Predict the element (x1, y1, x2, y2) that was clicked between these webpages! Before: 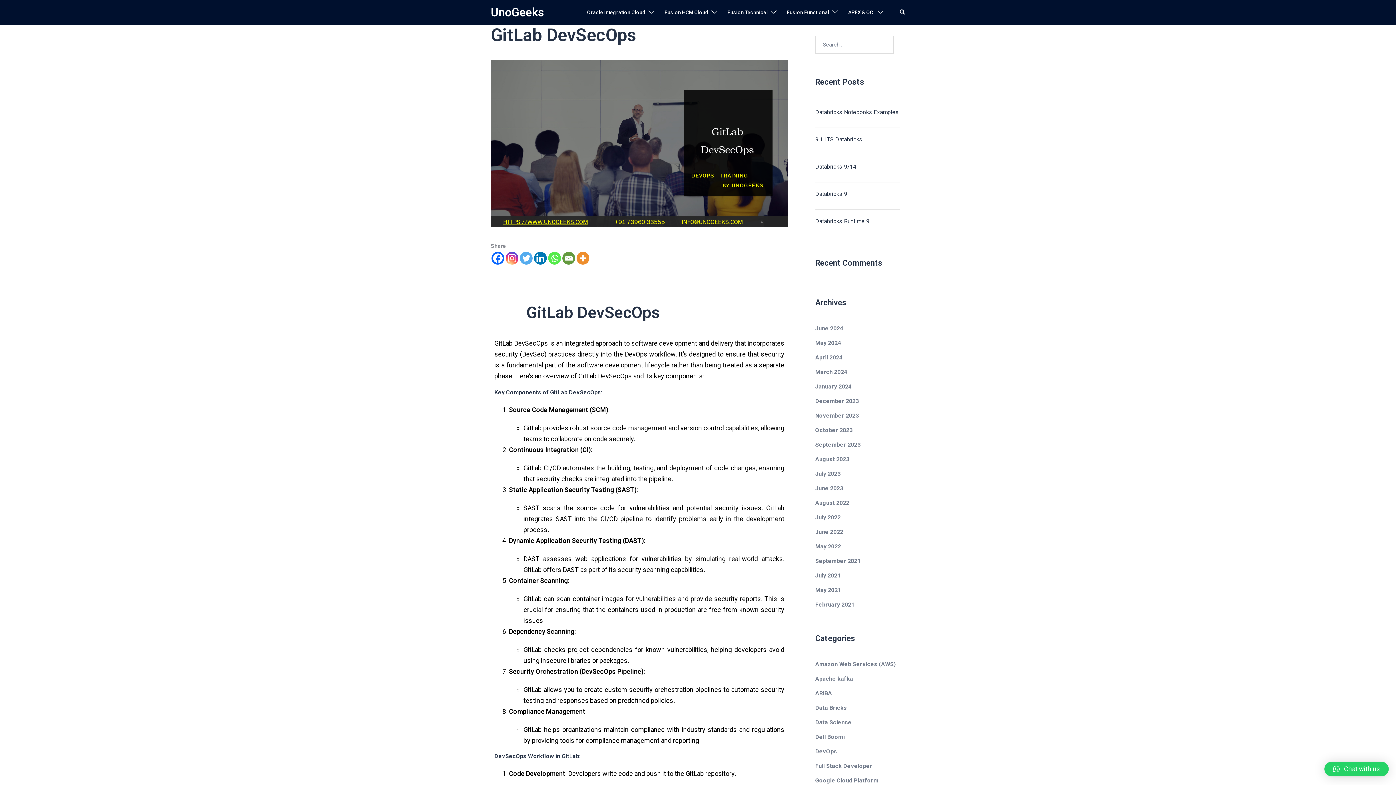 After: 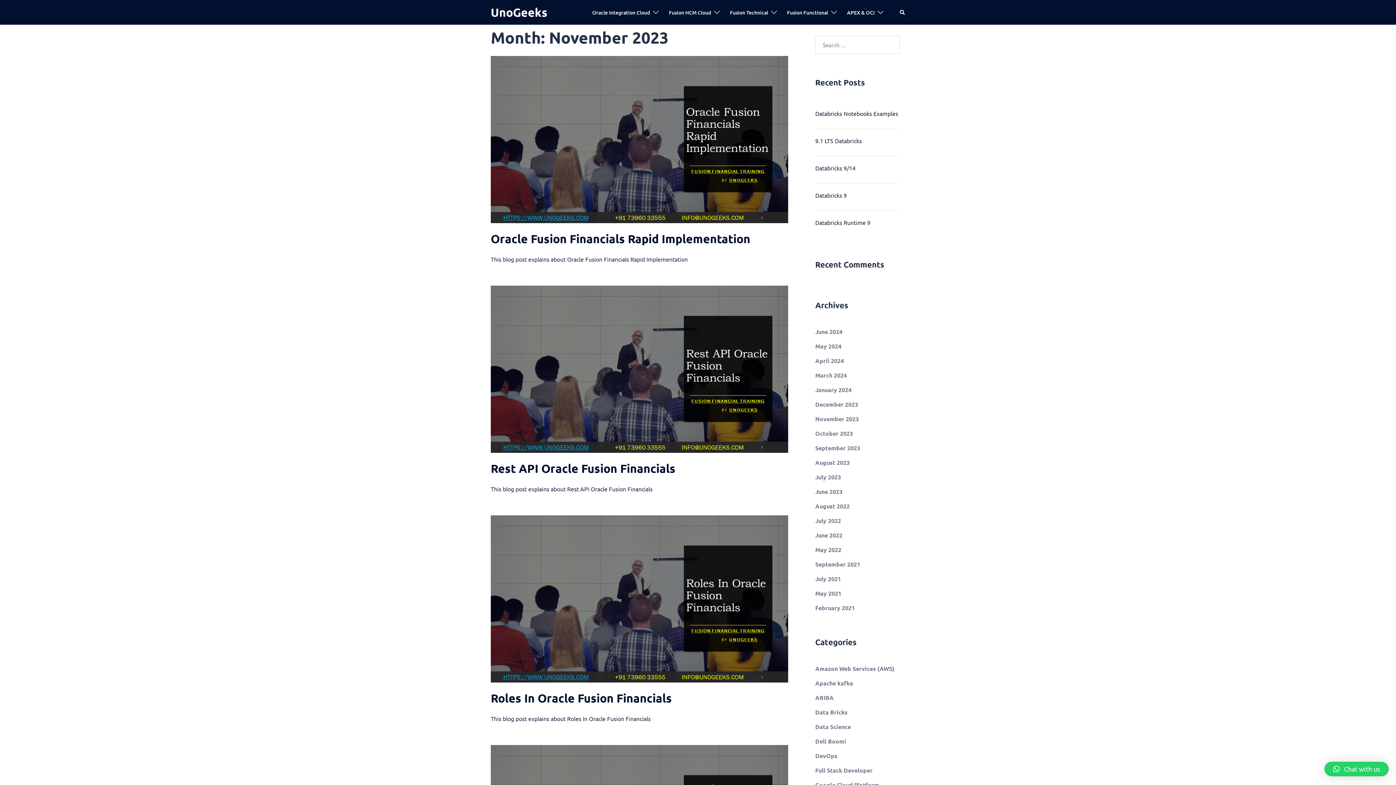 Action: label: November 2023 bbox: (815, 412, 859, 419)